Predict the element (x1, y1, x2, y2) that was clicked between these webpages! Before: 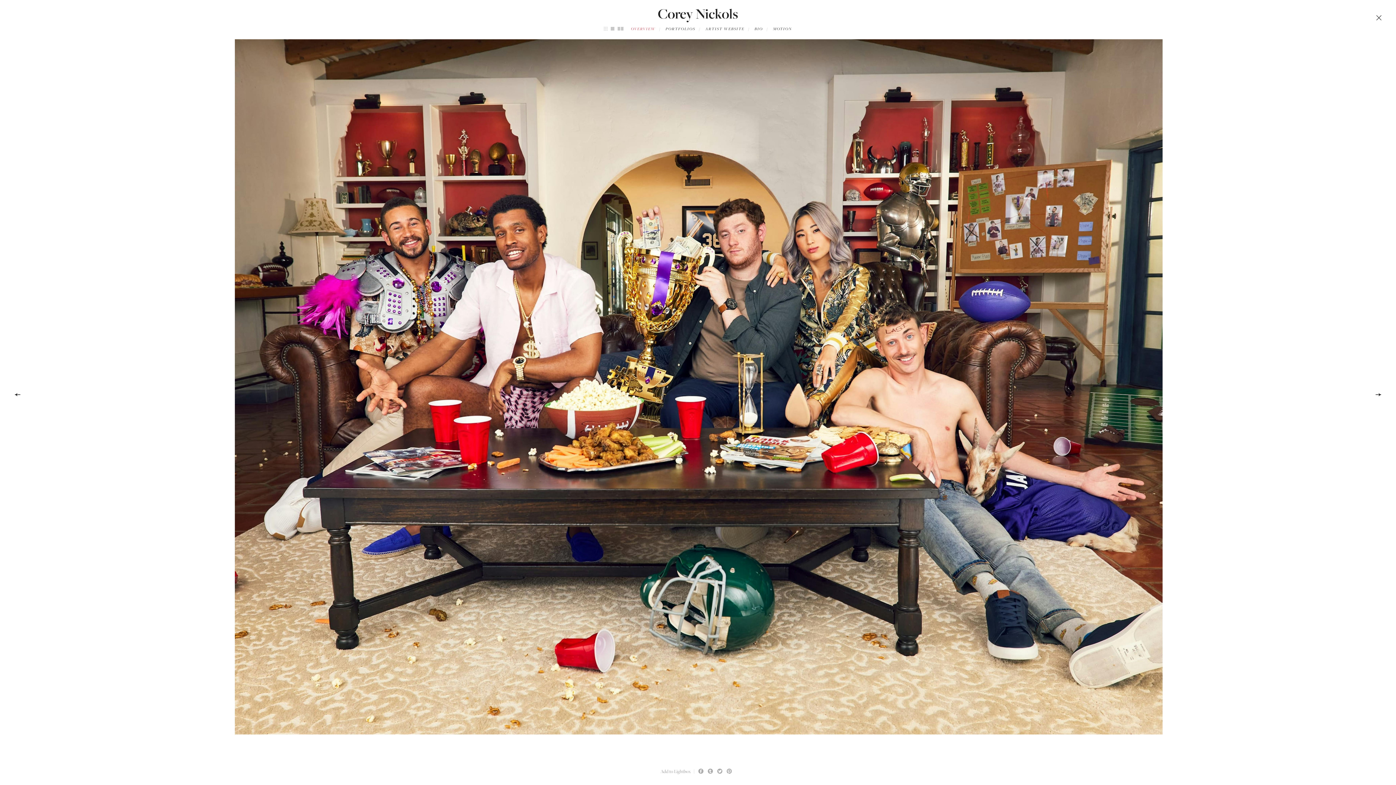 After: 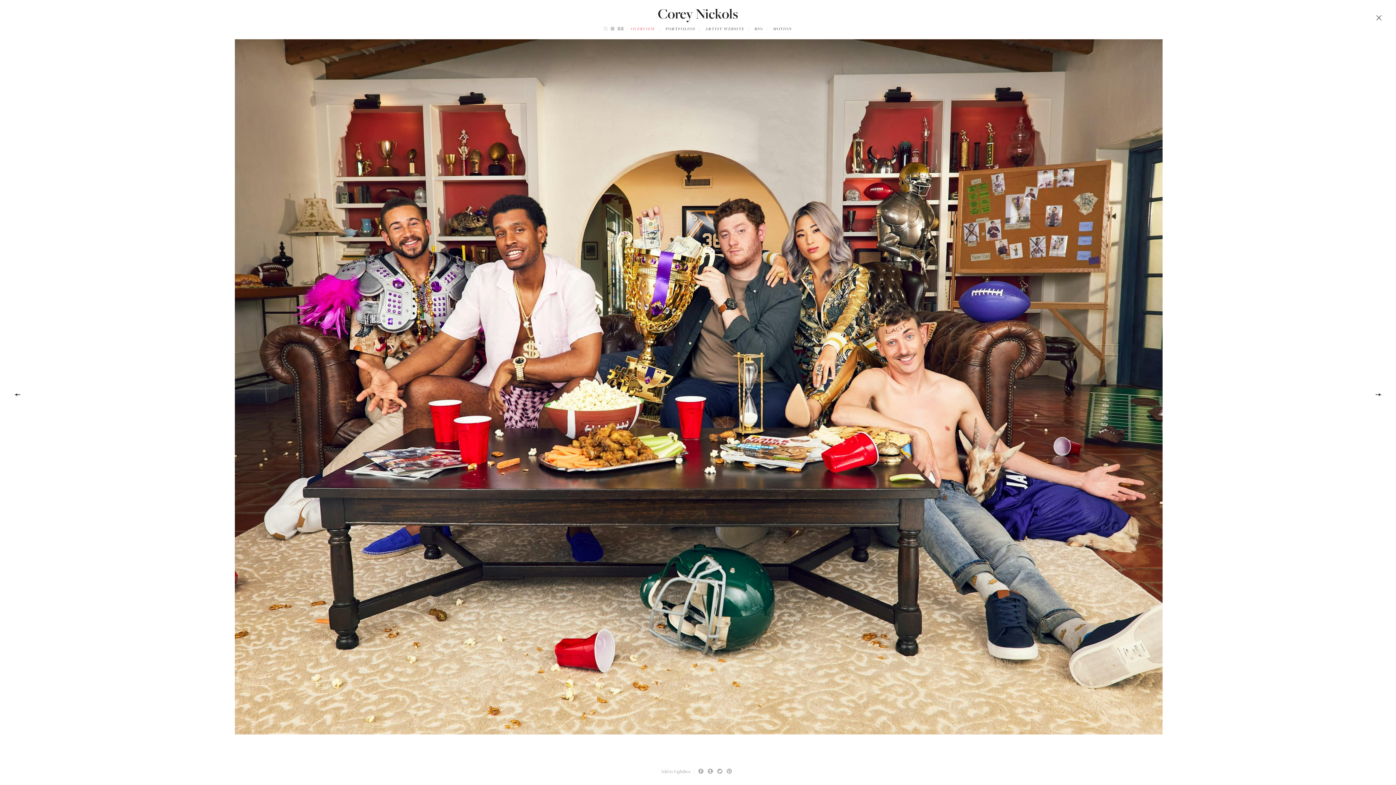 Action: bbox: (610, 26, 614, 30)